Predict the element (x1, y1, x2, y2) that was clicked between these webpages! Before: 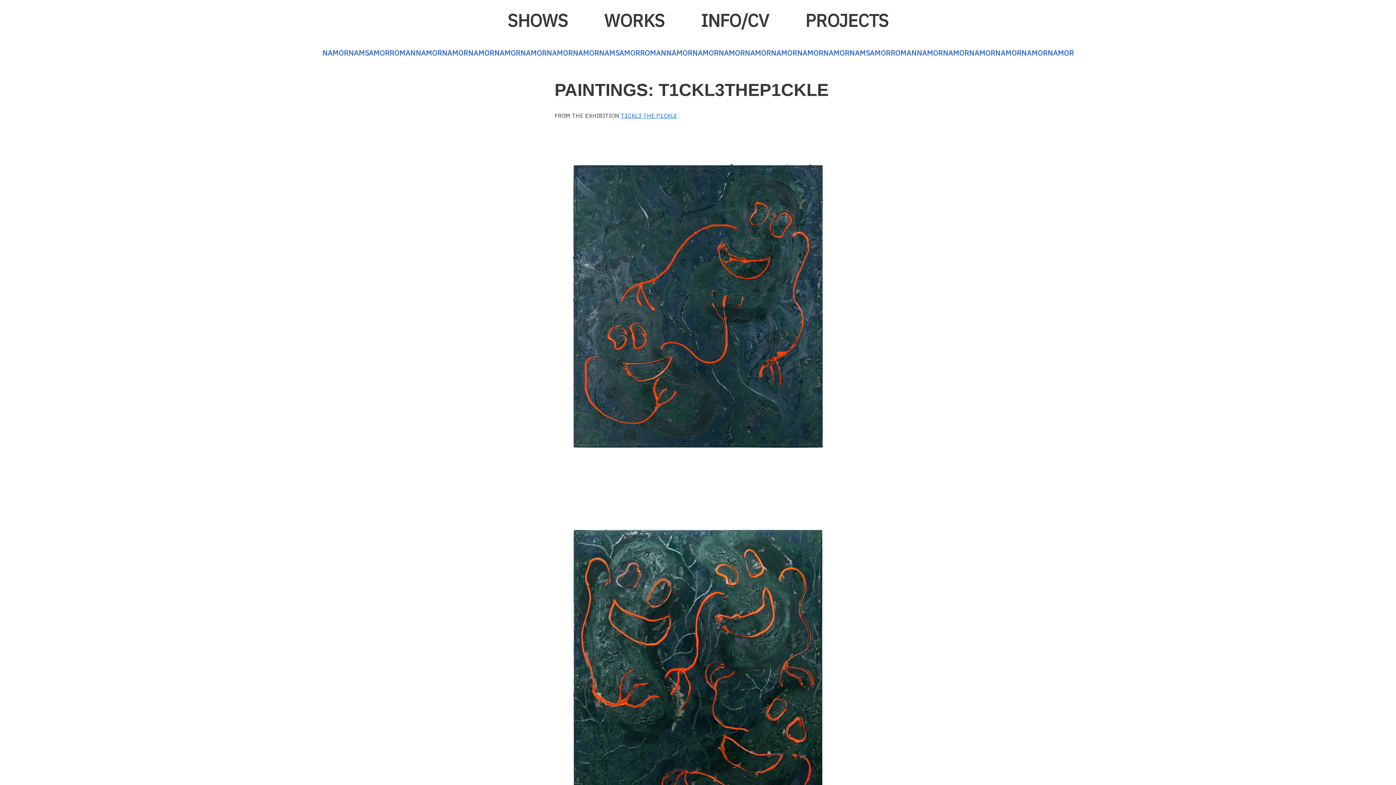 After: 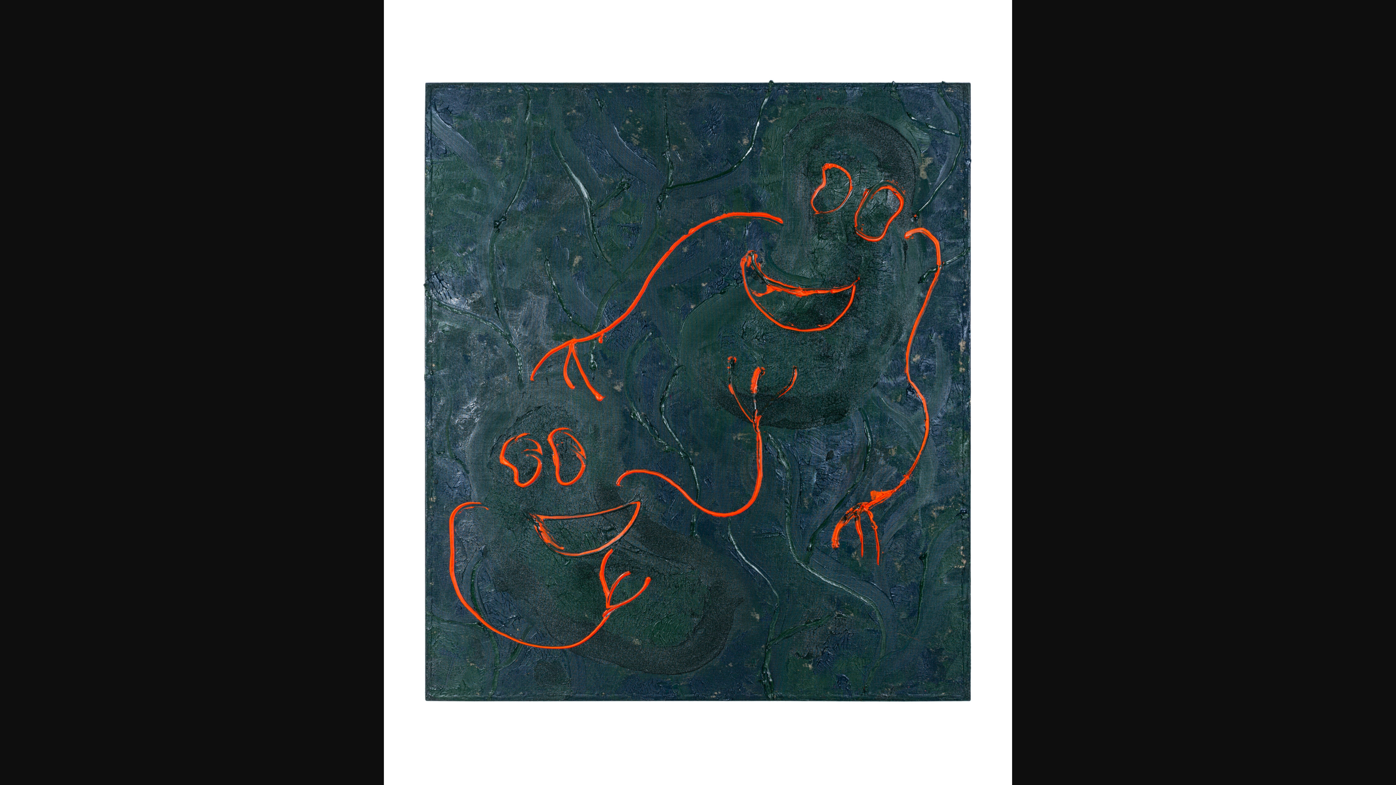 Action: bbox: (554, 127, 841, 486)